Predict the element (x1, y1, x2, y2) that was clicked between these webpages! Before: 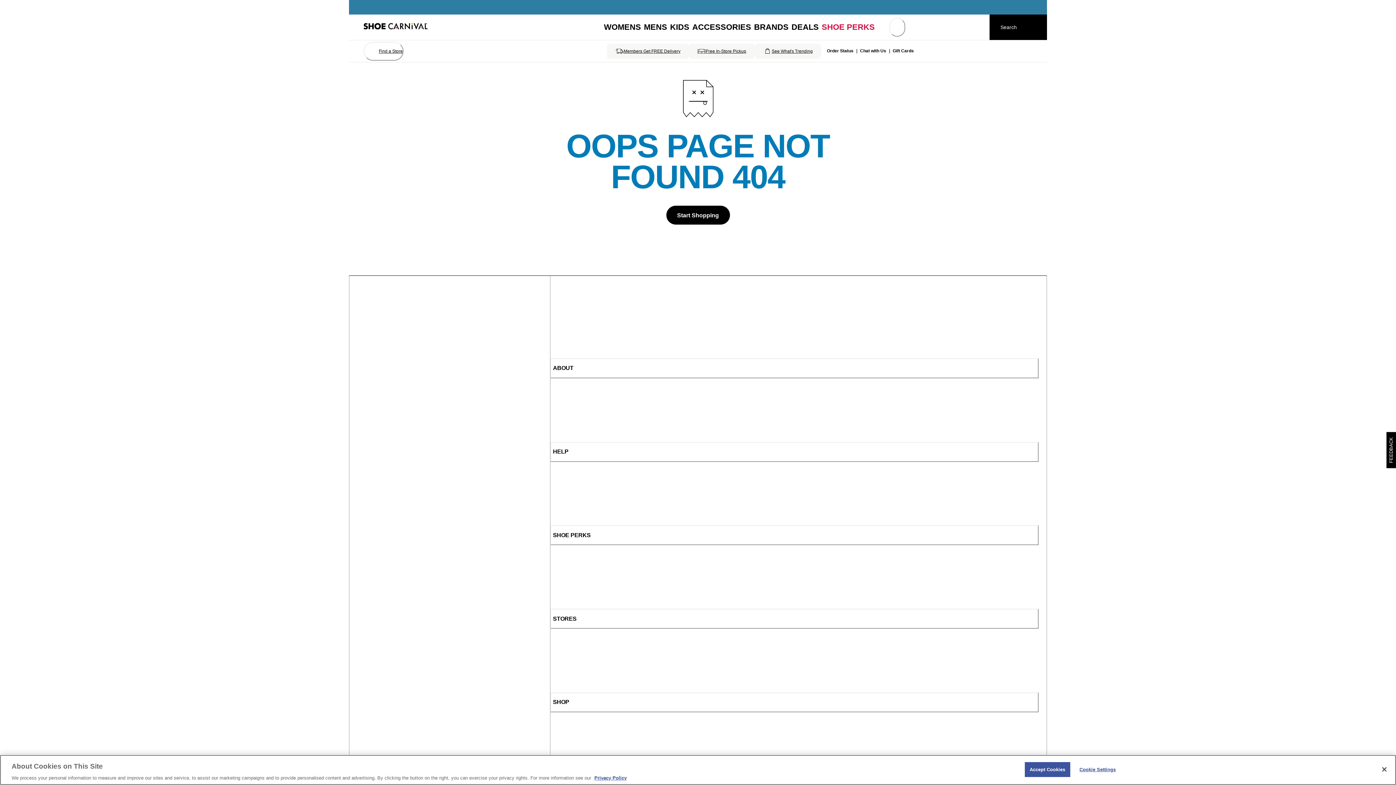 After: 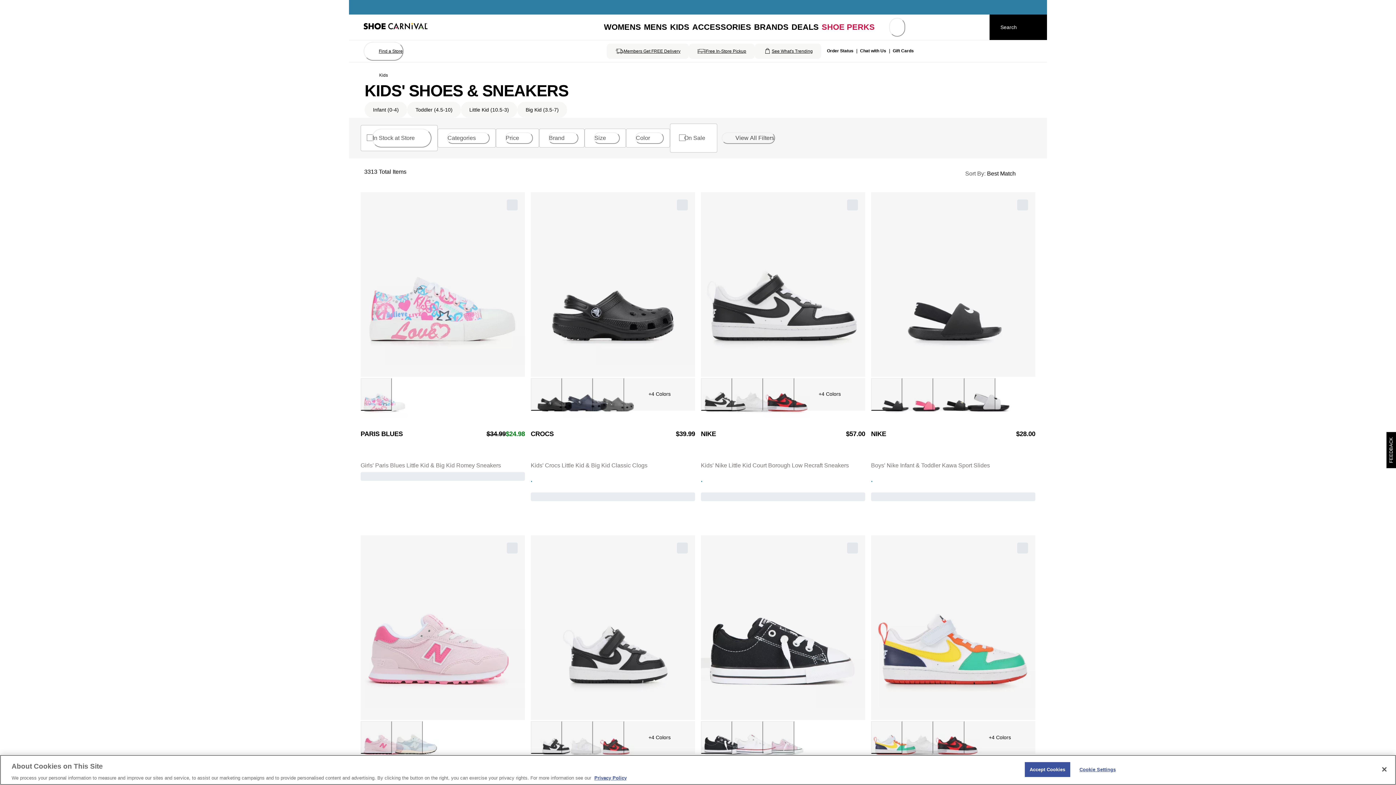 Action: label: KIDS bbox: (670, 22, 689, 31)